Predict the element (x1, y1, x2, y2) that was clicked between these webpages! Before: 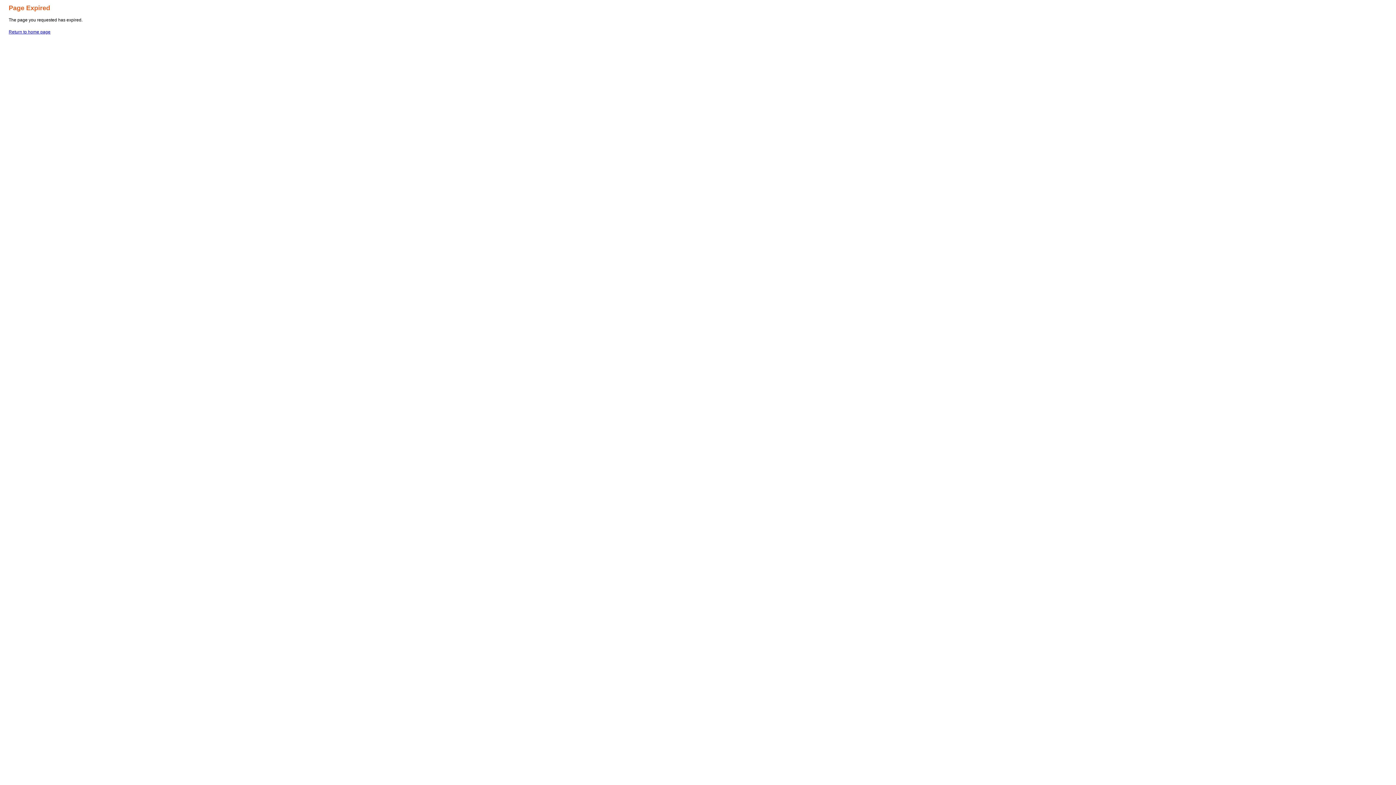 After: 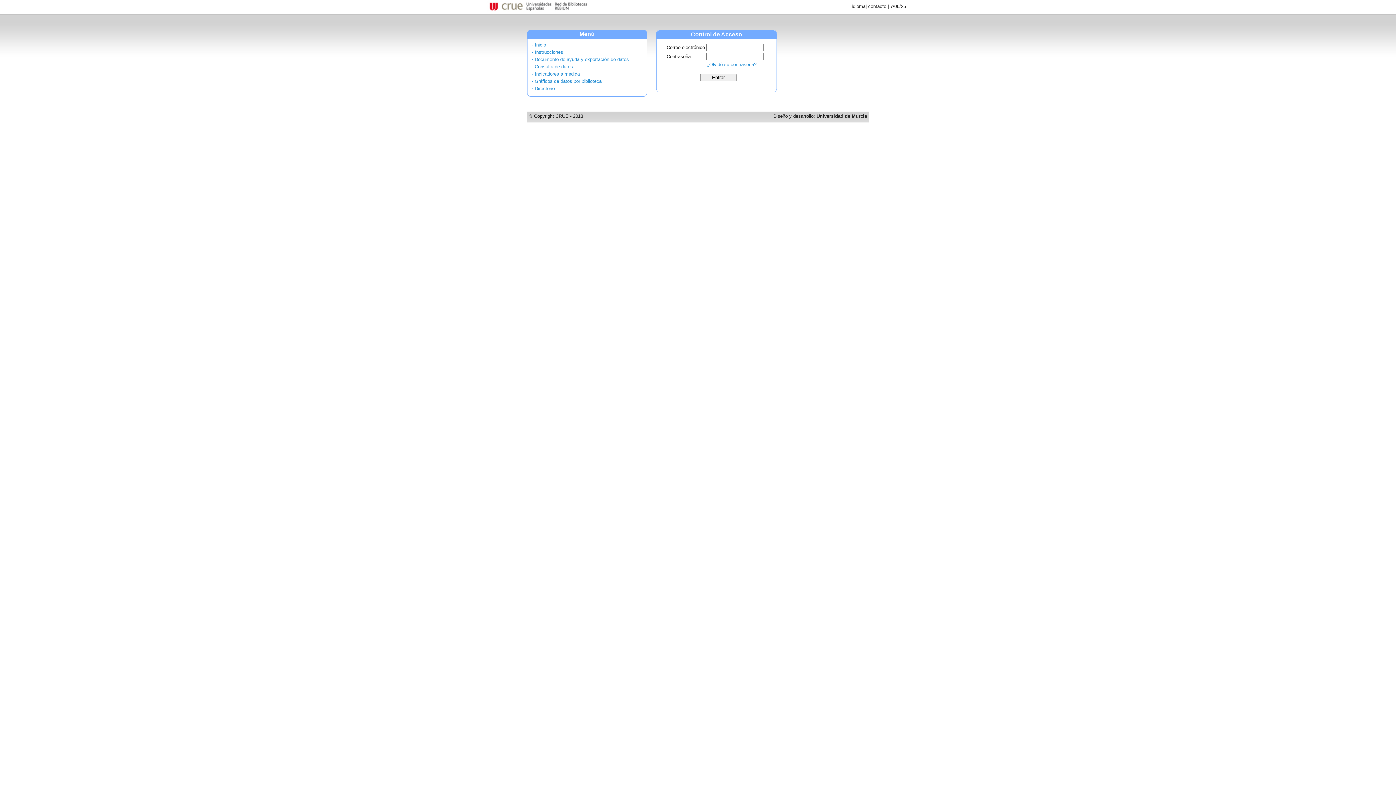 Action: bbox: (8, 29, 50, 34) label: Return to home page